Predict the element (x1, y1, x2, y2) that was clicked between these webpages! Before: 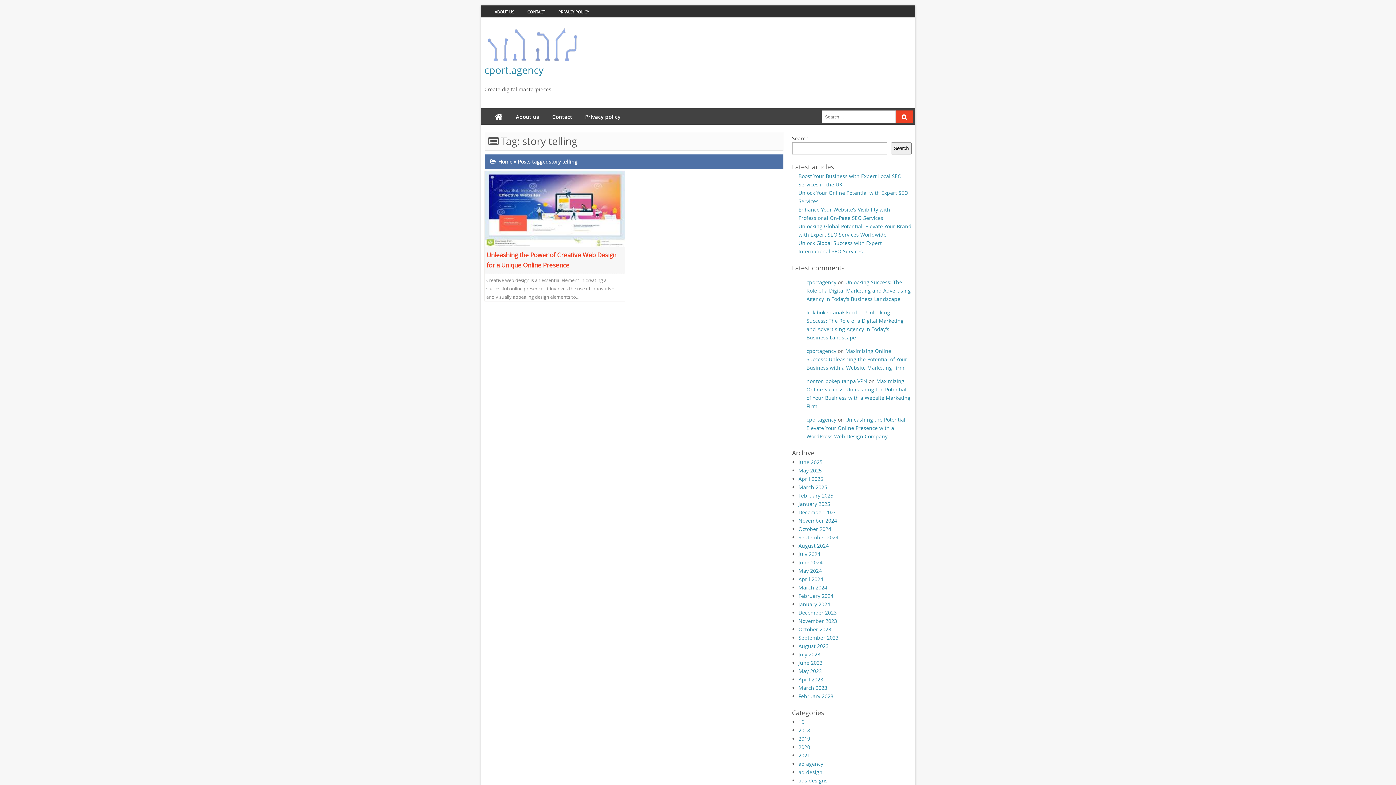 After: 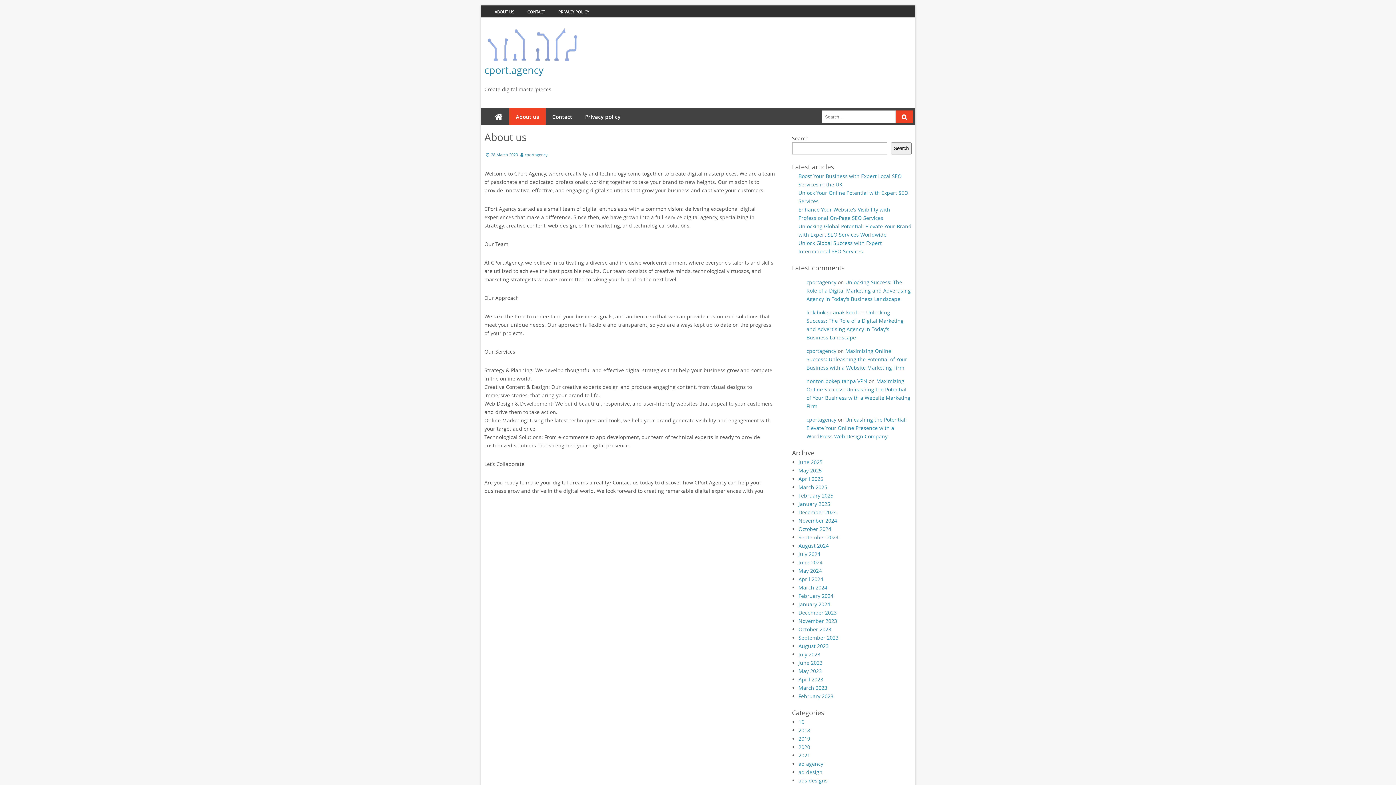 Action: label: ABOUT US bbox: (488, 5, 520, 17)